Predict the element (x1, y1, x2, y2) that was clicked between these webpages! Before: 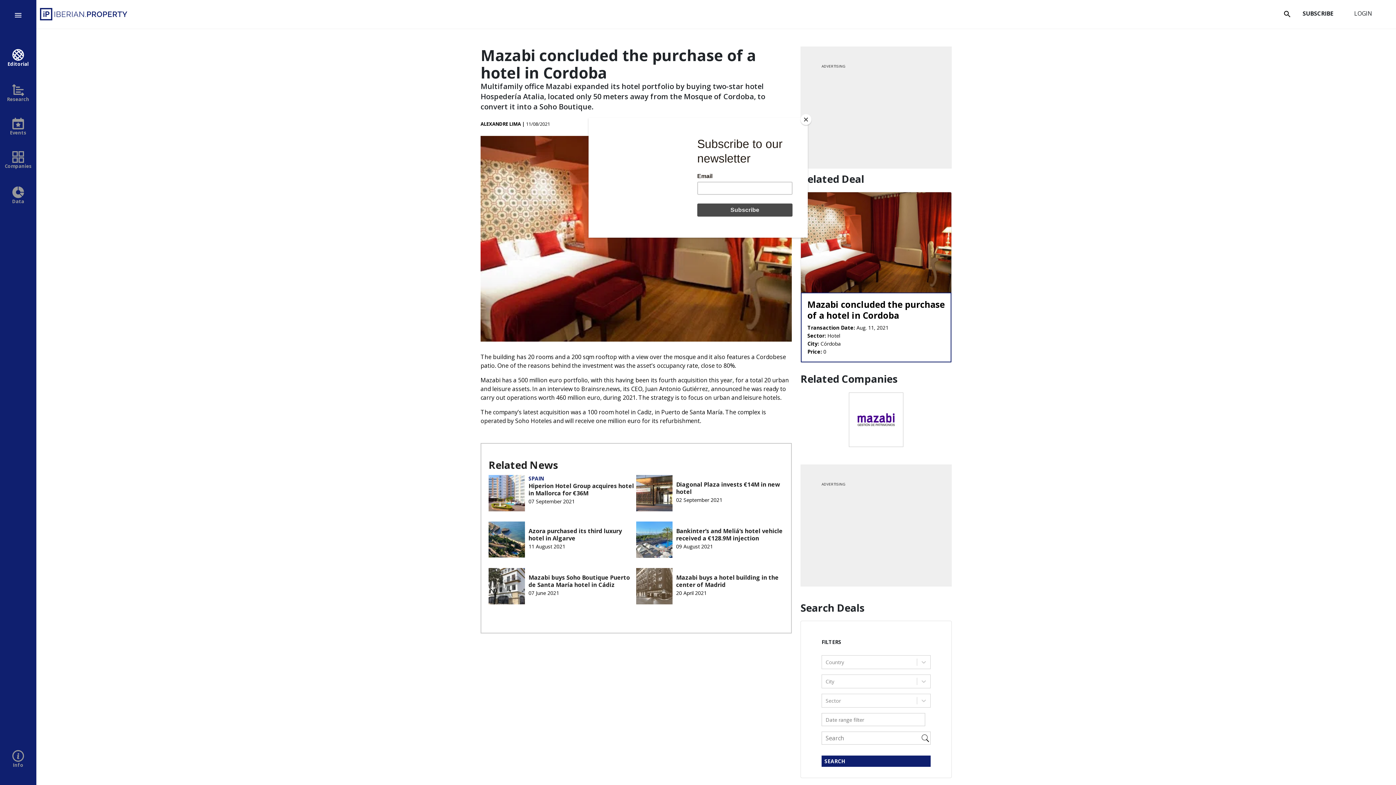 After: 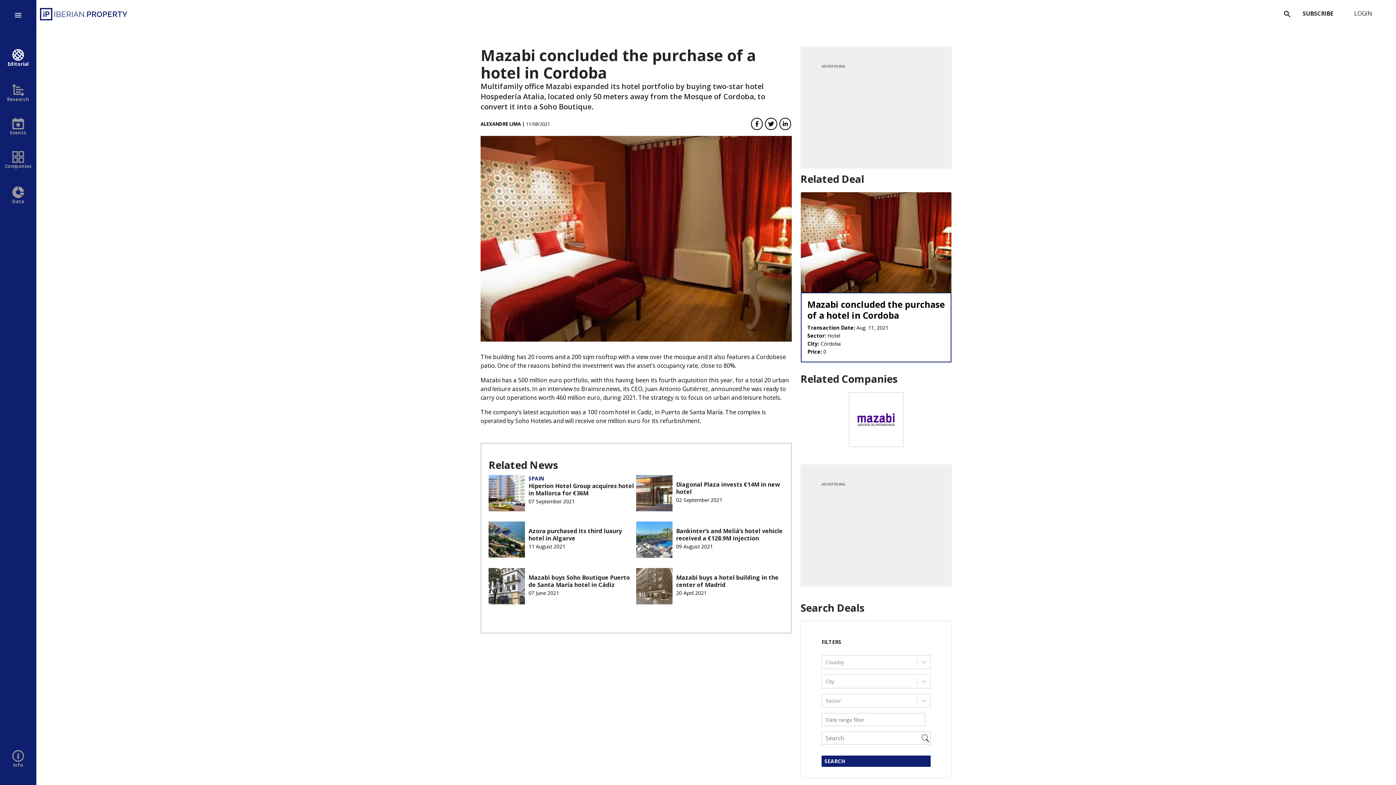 Action: bbox: (800, 114, 811, 125) label: Close